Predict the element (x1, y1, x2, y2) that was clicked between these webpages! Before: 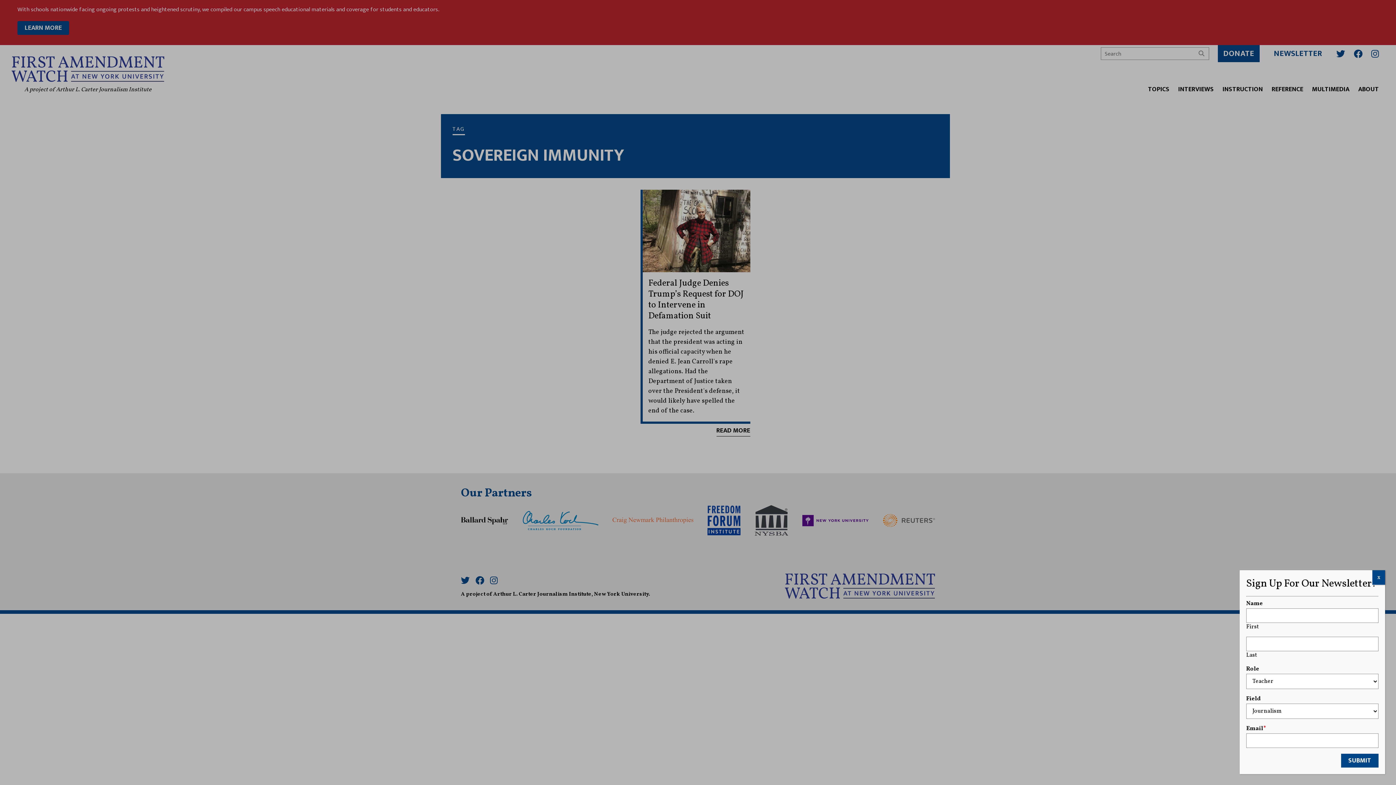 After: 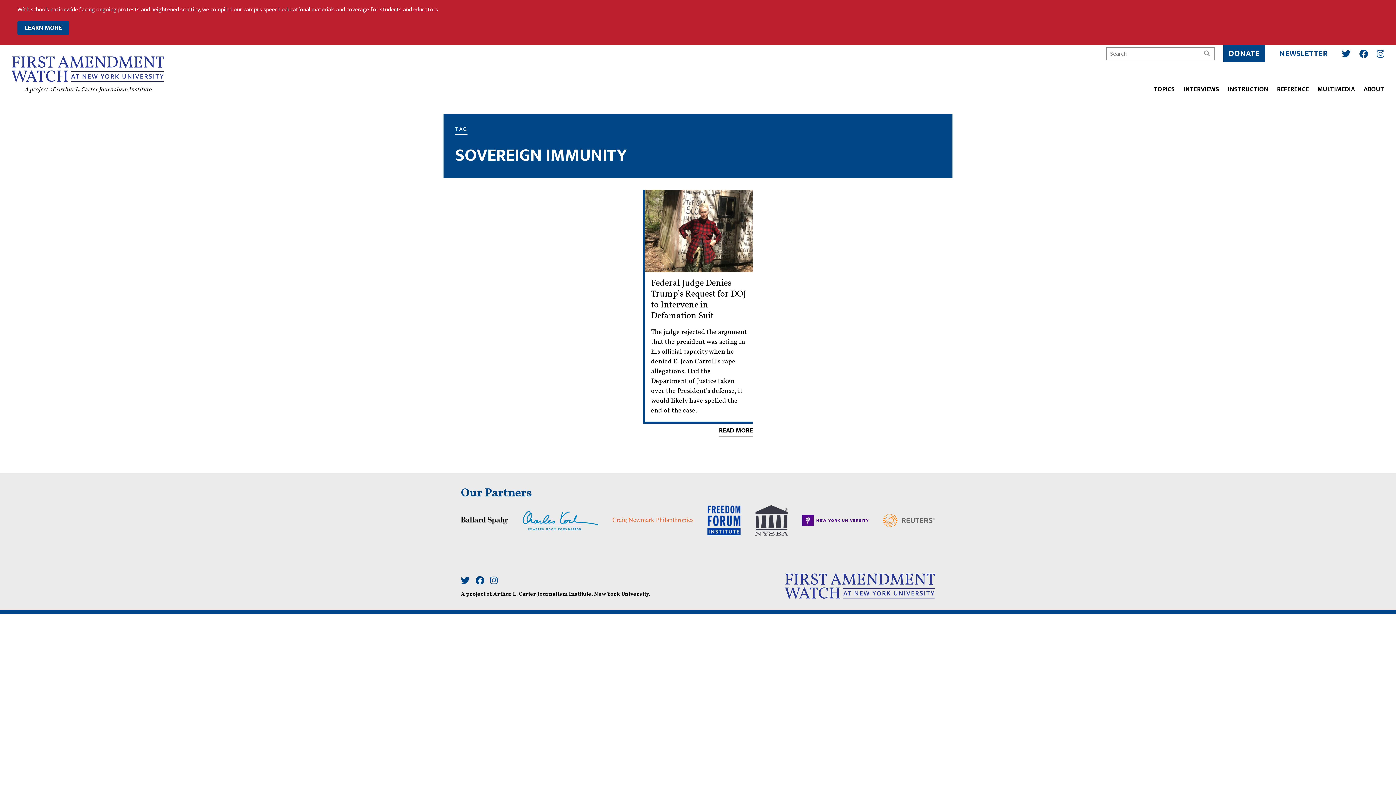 Action: label: Close bbox: (1372, 570, 1385, 584)